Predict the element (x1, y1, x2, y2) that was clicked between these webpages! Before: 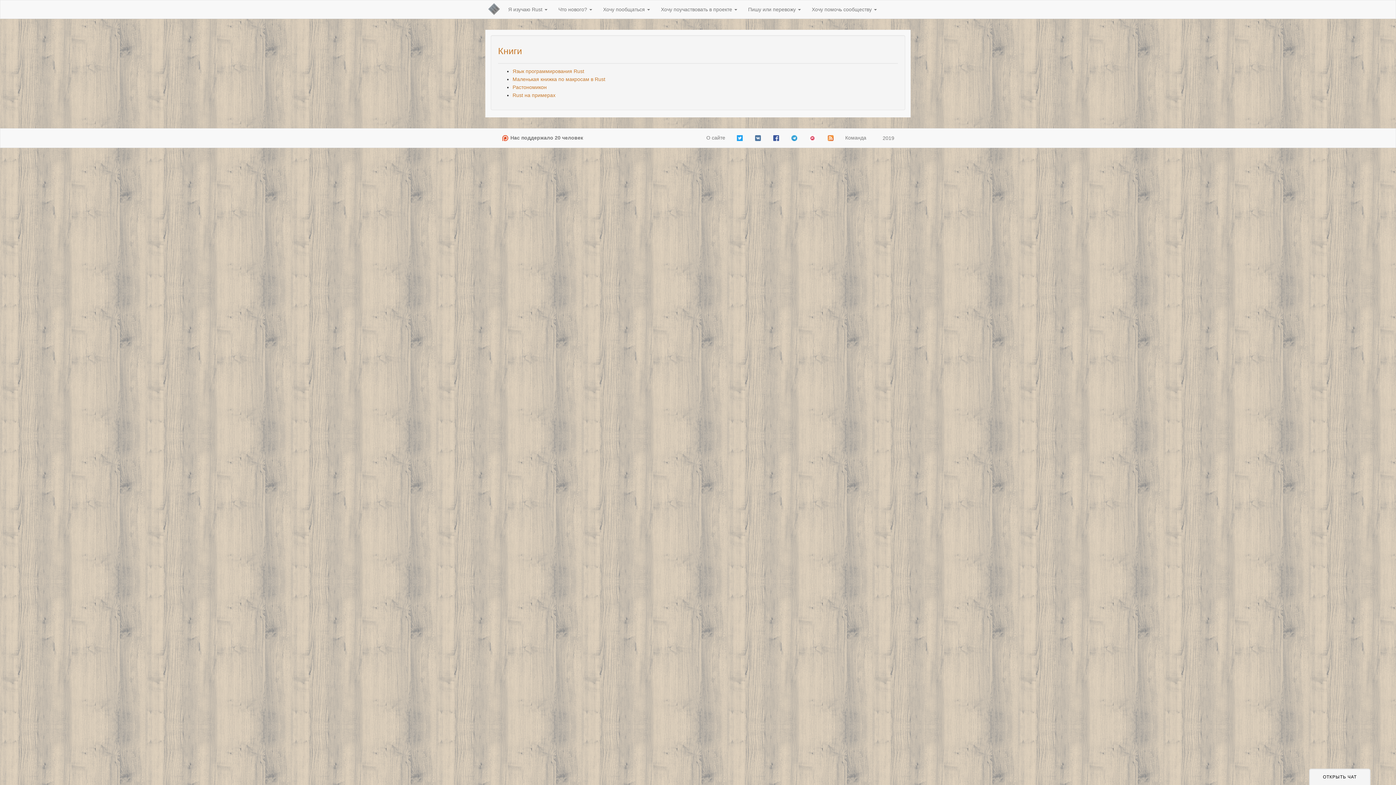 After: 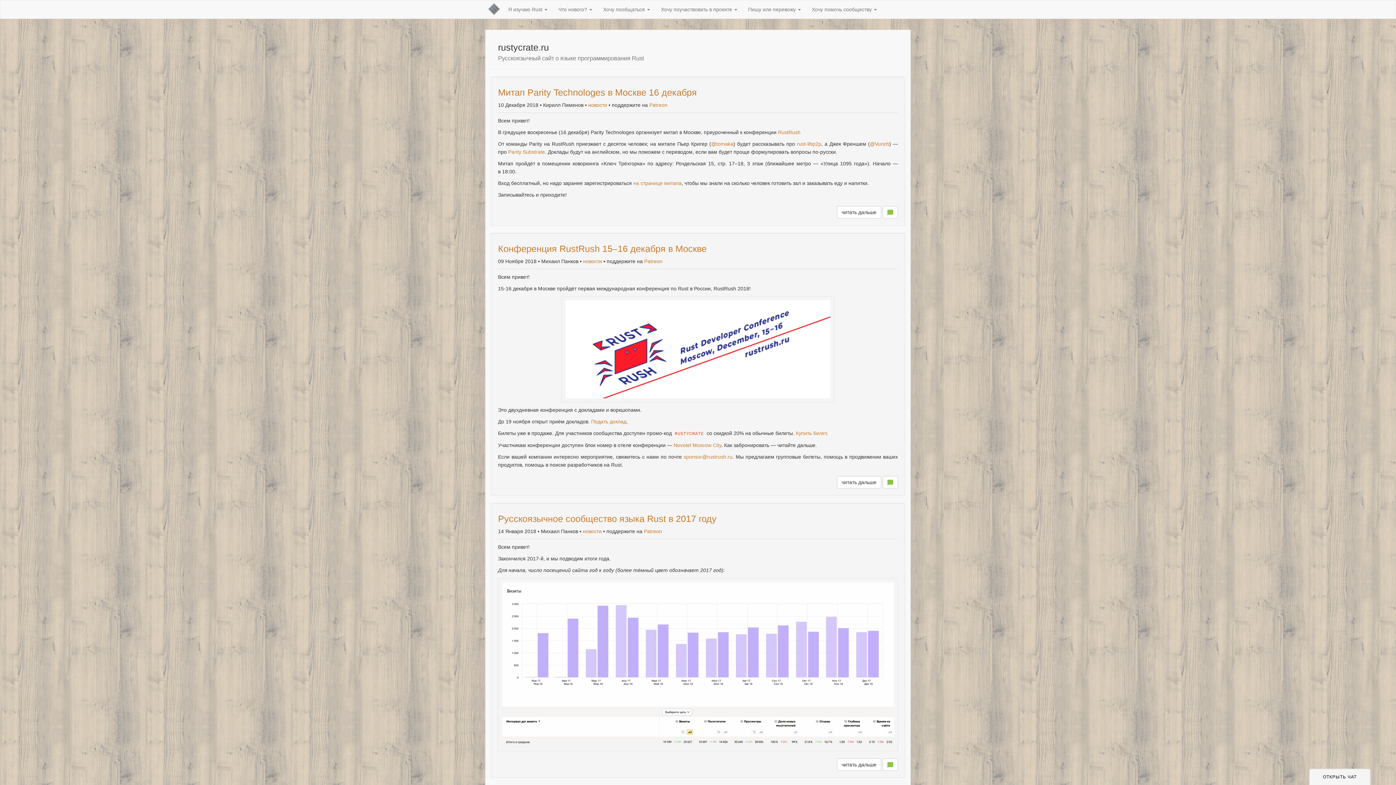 Action: bbox: (485, 0, 502, 18)